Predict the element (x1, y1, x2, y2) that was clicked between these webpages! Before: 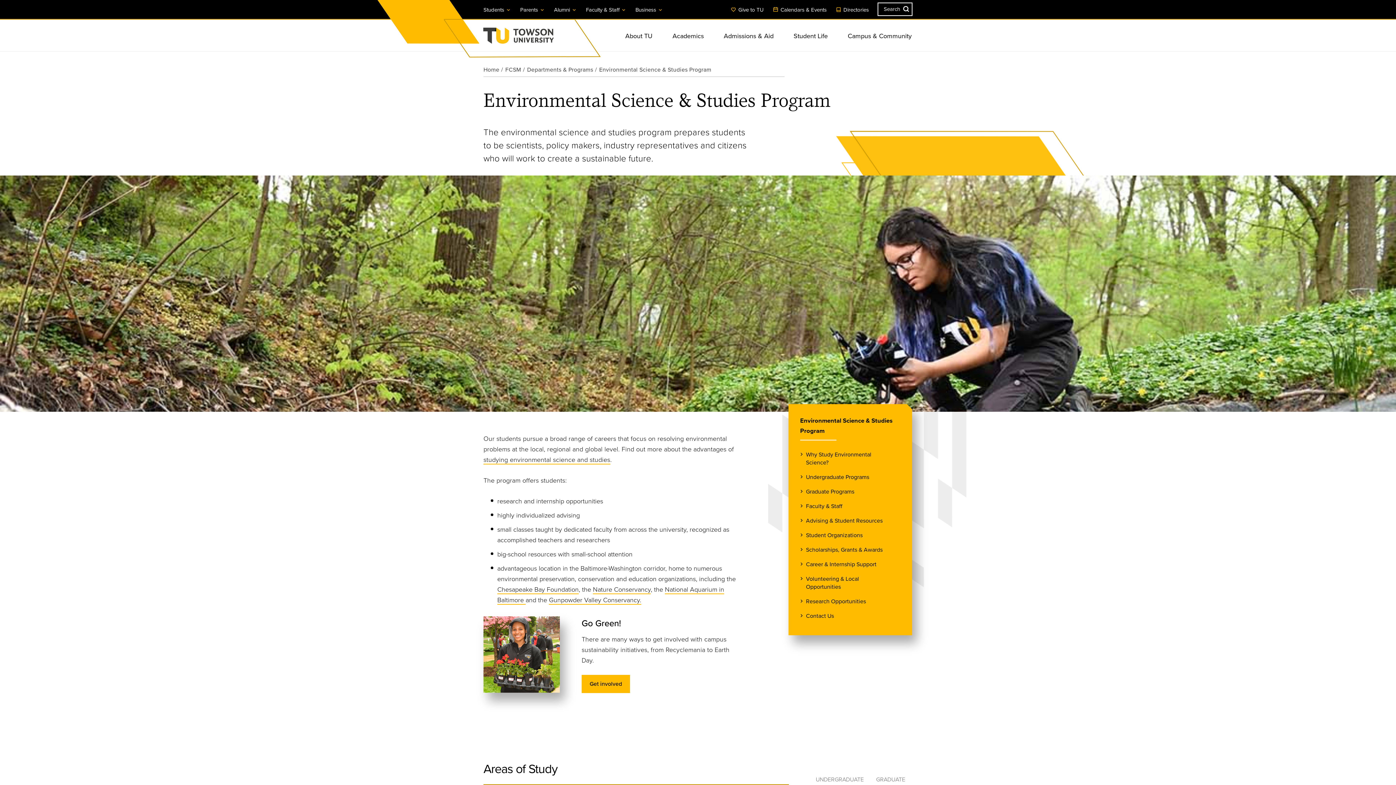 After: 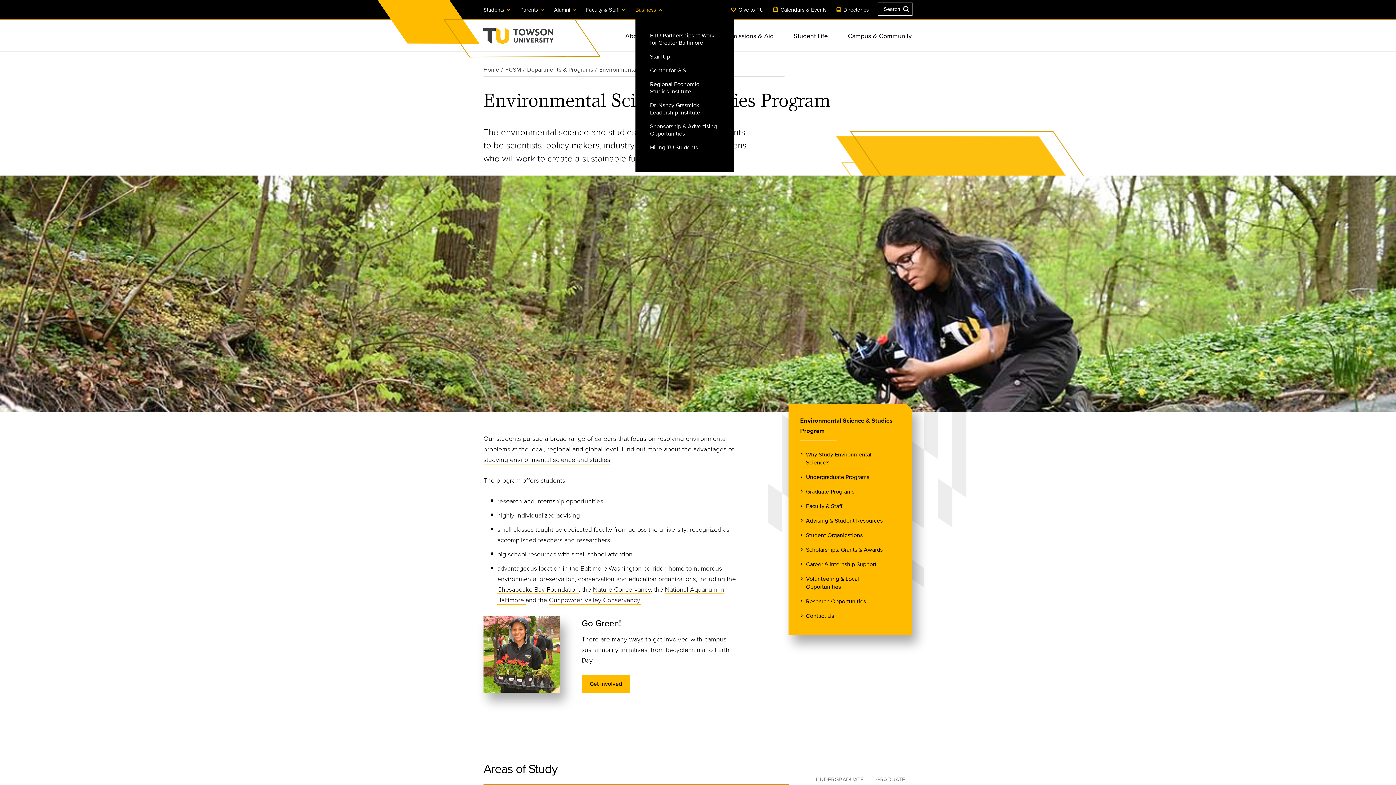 Action: label: Business  bbox: (635, 6, 663, 13)